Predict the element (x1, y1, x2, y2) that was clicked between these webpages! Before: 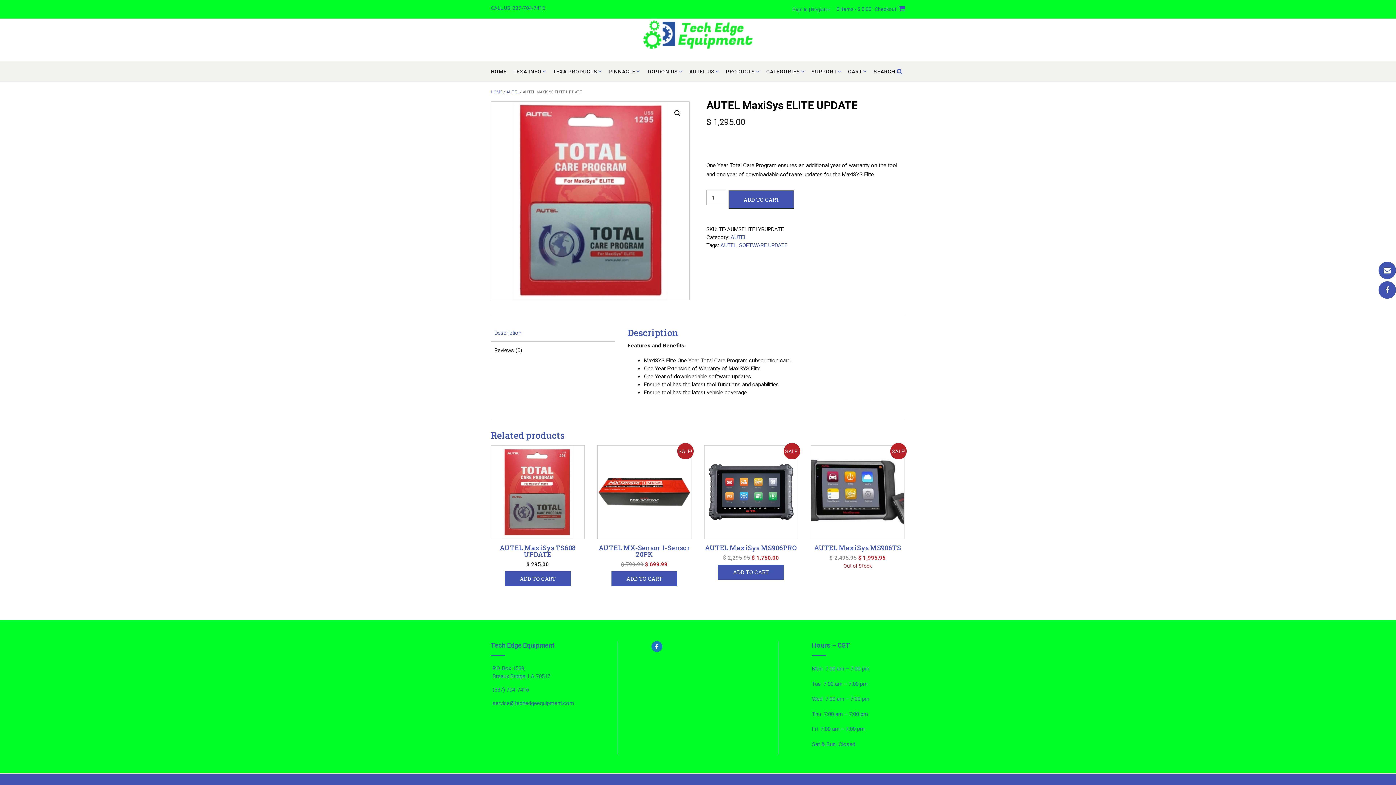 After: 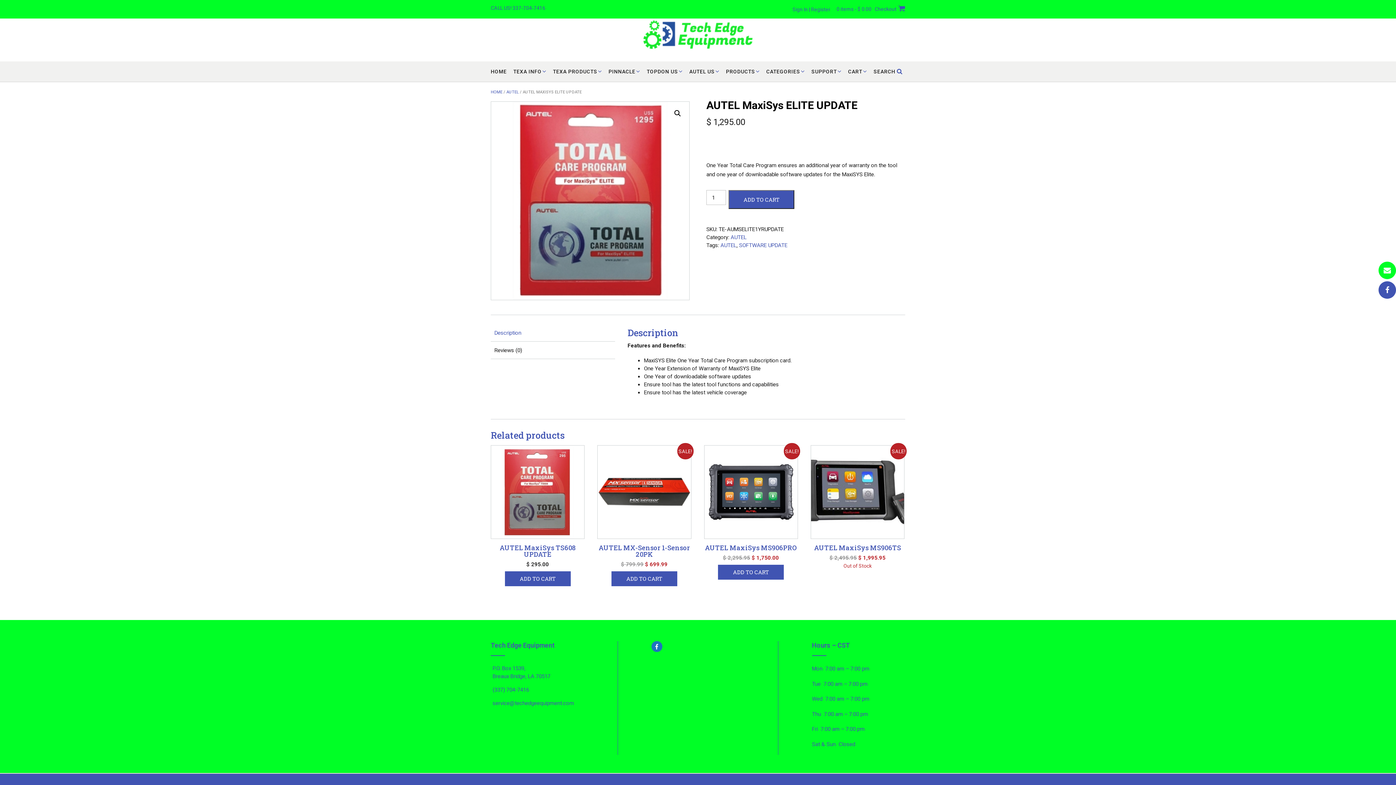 Action: bbox: (1378, 261, 1396, 279)